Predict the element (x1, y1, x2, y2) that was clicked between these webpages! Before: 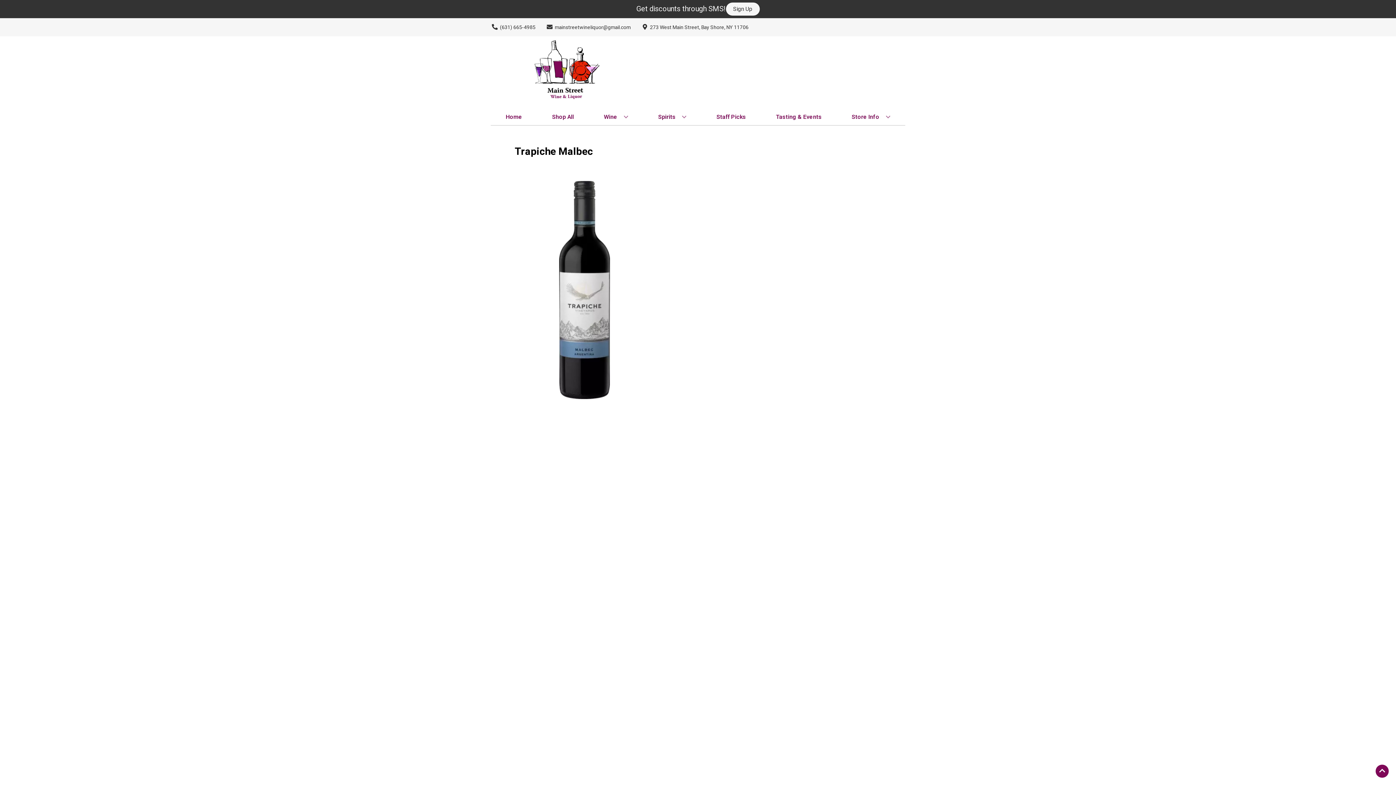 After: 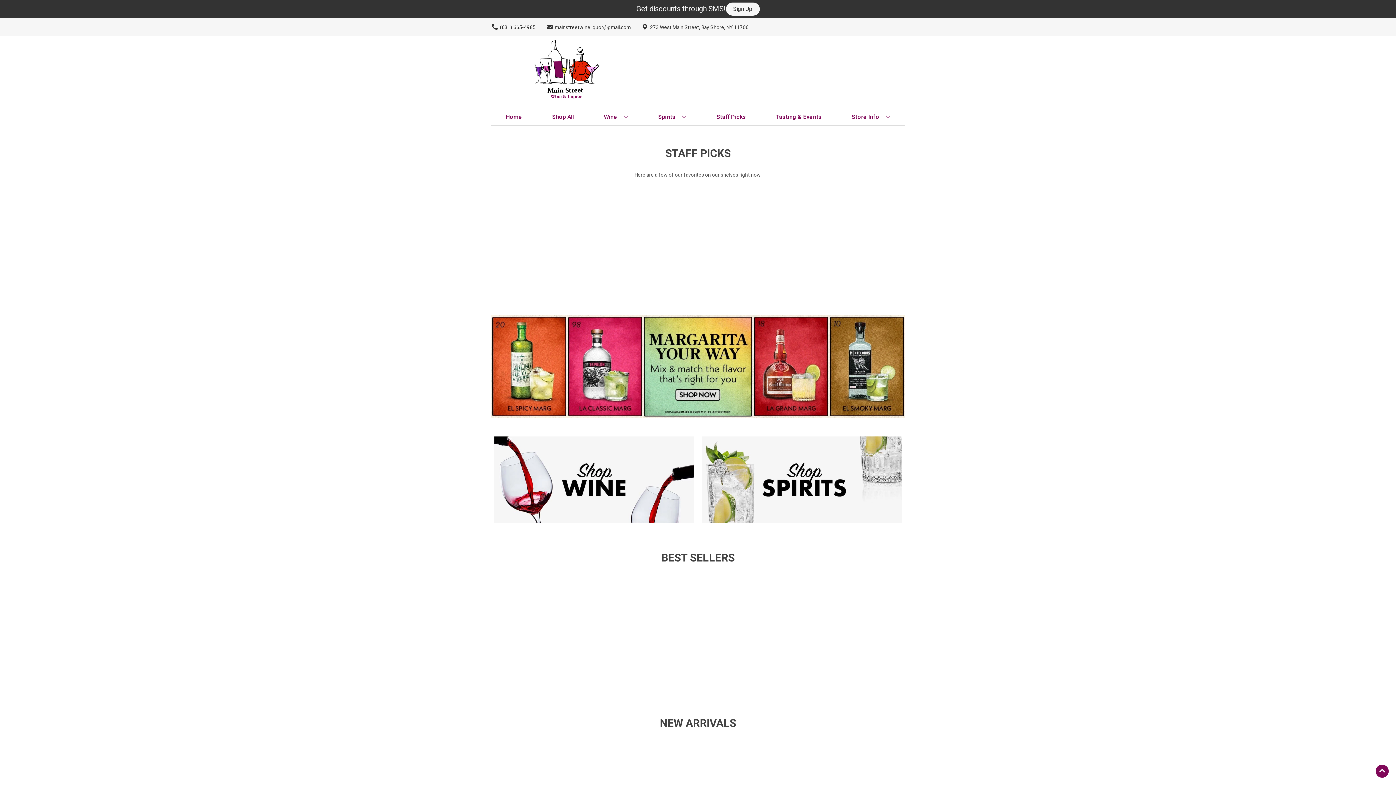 Action: bbox: (494, 36, 640, 109)